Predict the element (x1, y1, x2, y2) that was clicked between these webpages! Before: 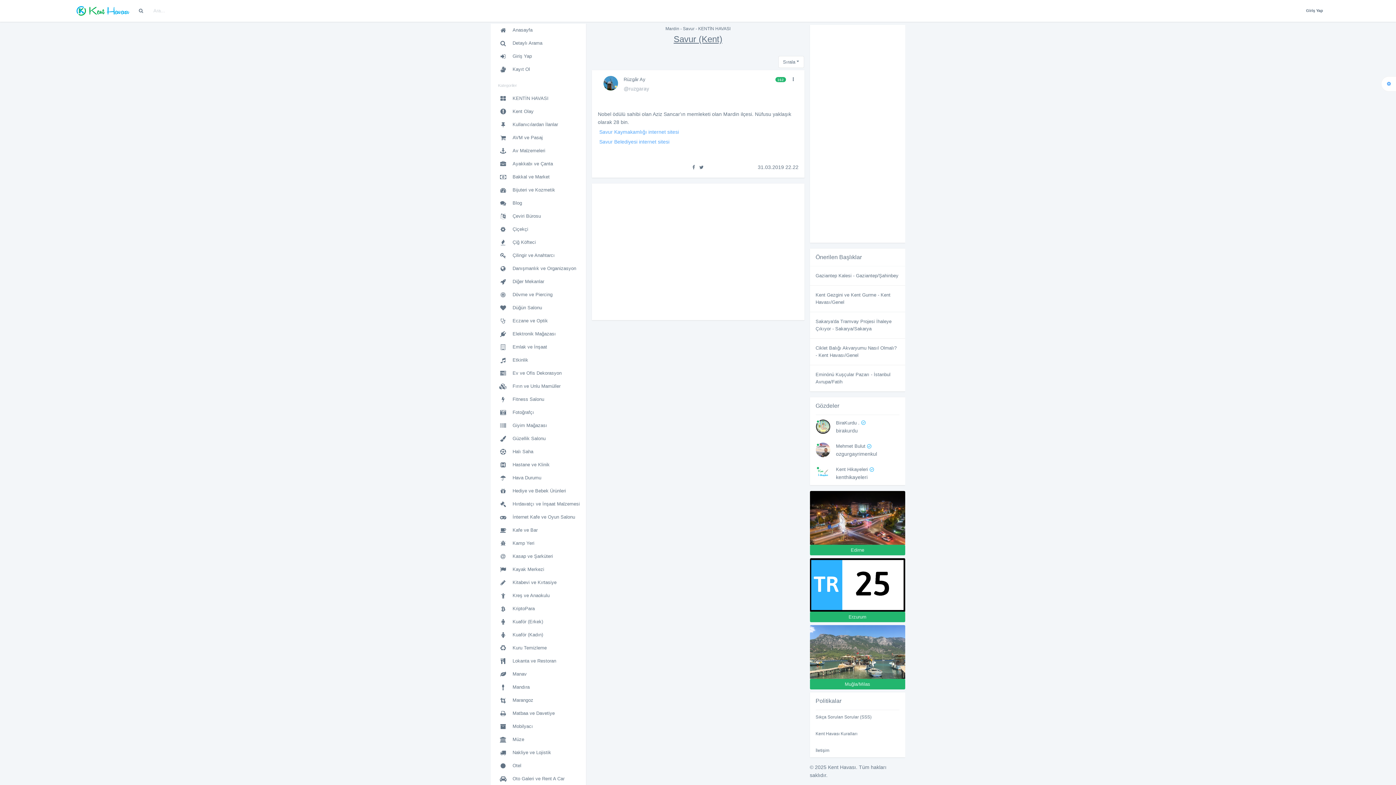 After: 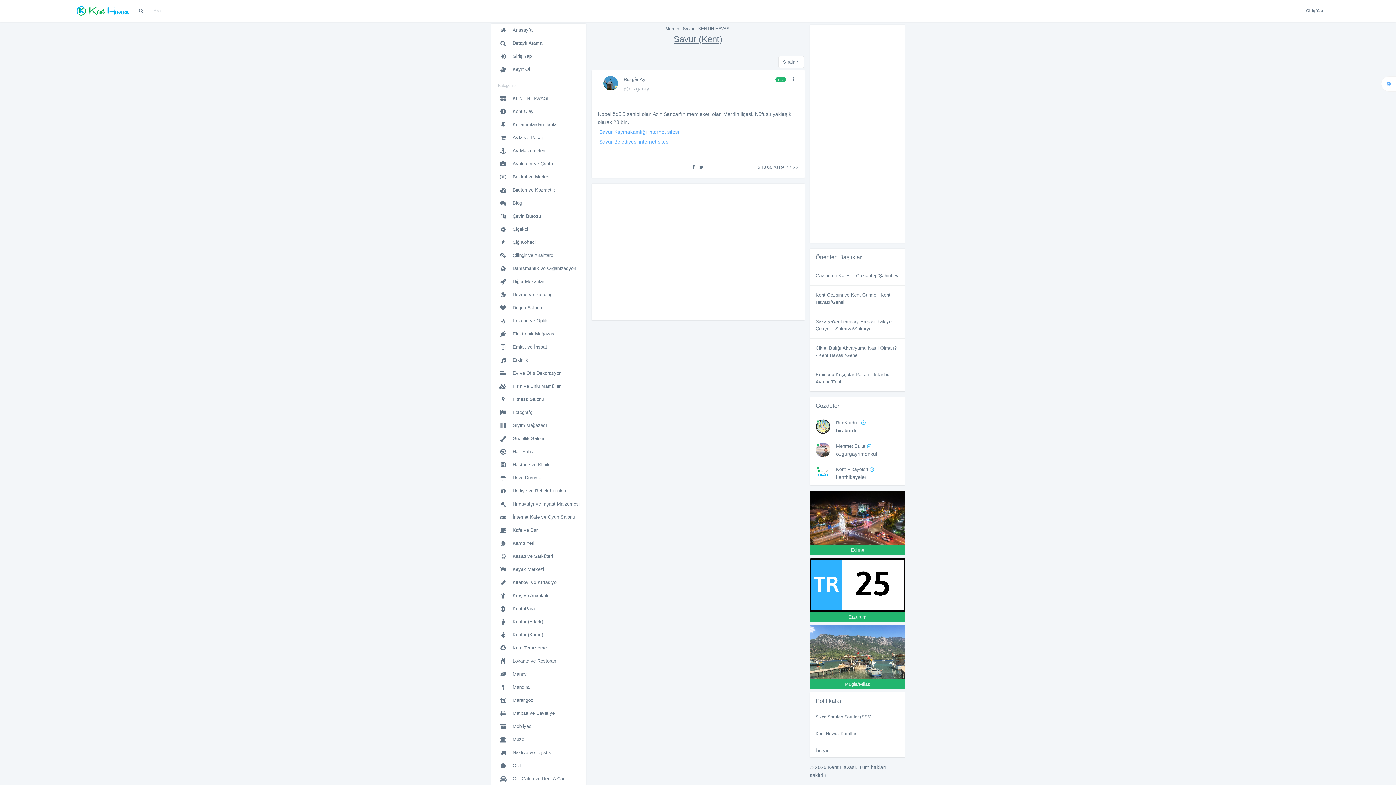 Action: bbox: (690, 163, 697, 171)